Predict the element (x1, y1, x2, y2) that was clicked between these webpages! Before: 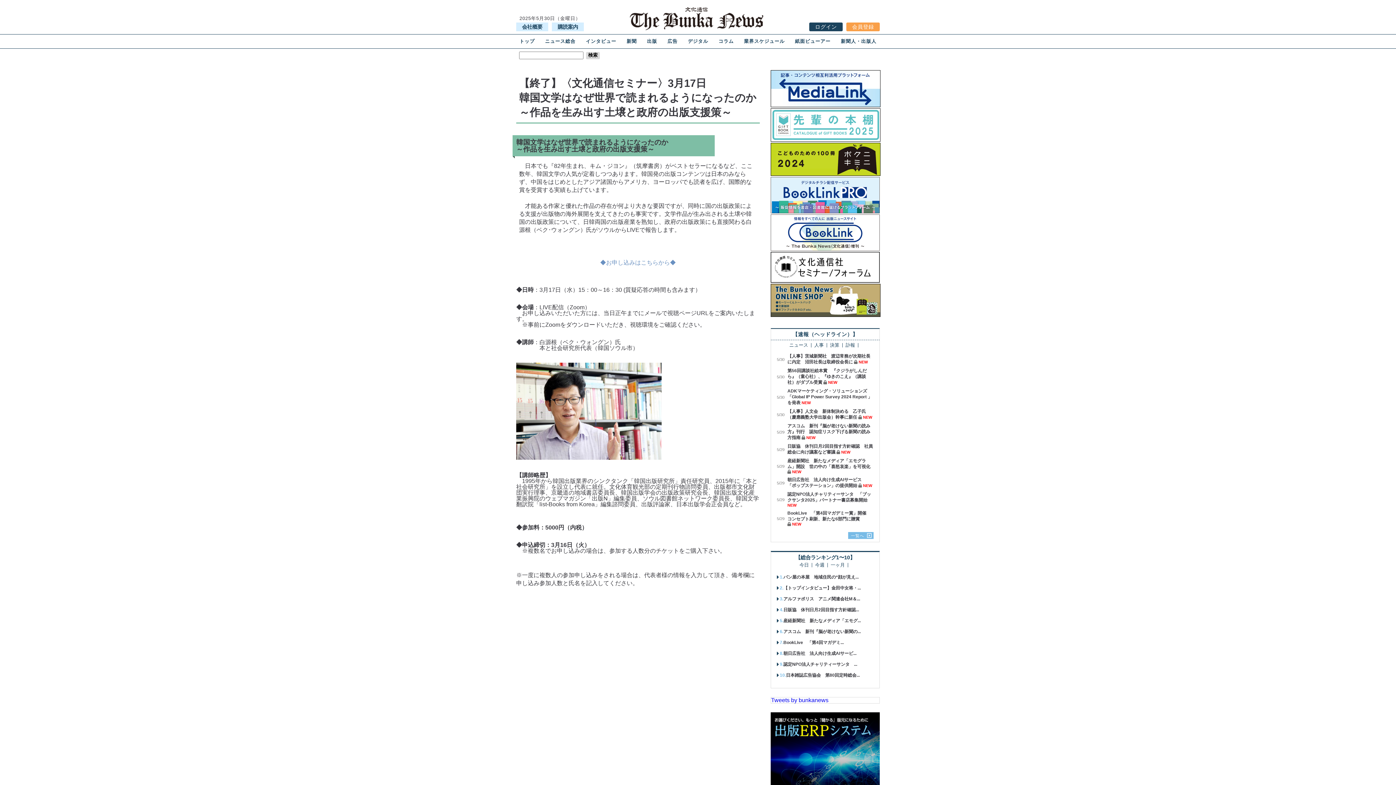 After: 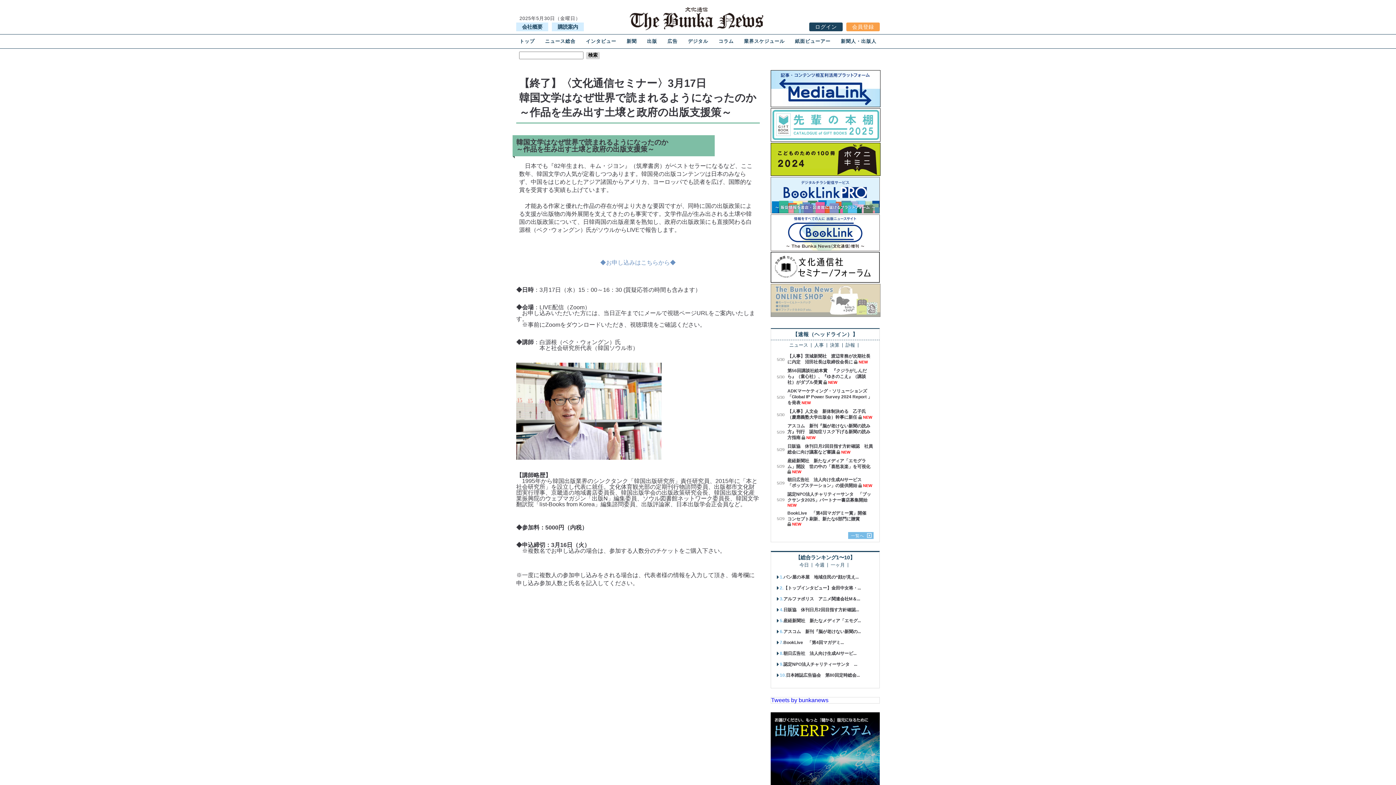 Action: bbox: (770, 312, 880, 318)